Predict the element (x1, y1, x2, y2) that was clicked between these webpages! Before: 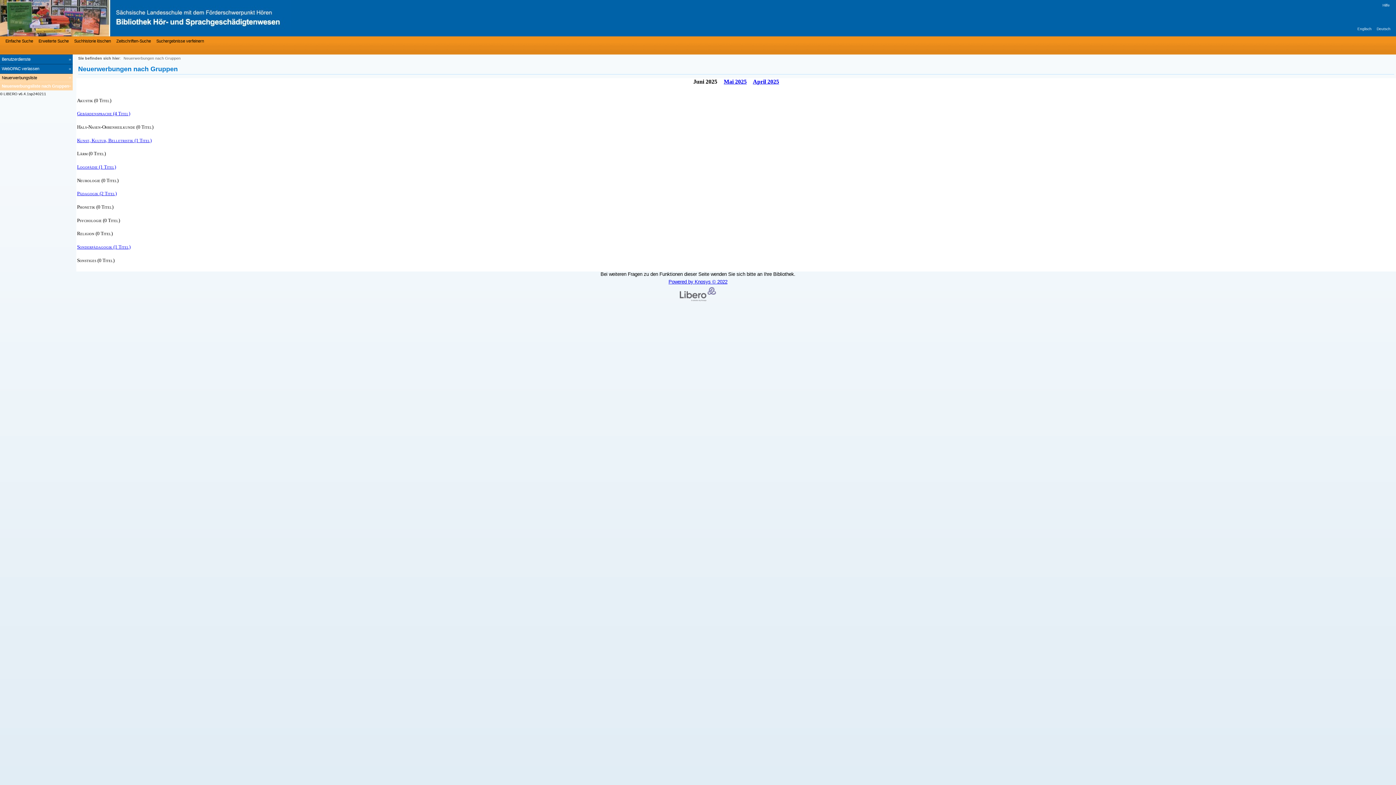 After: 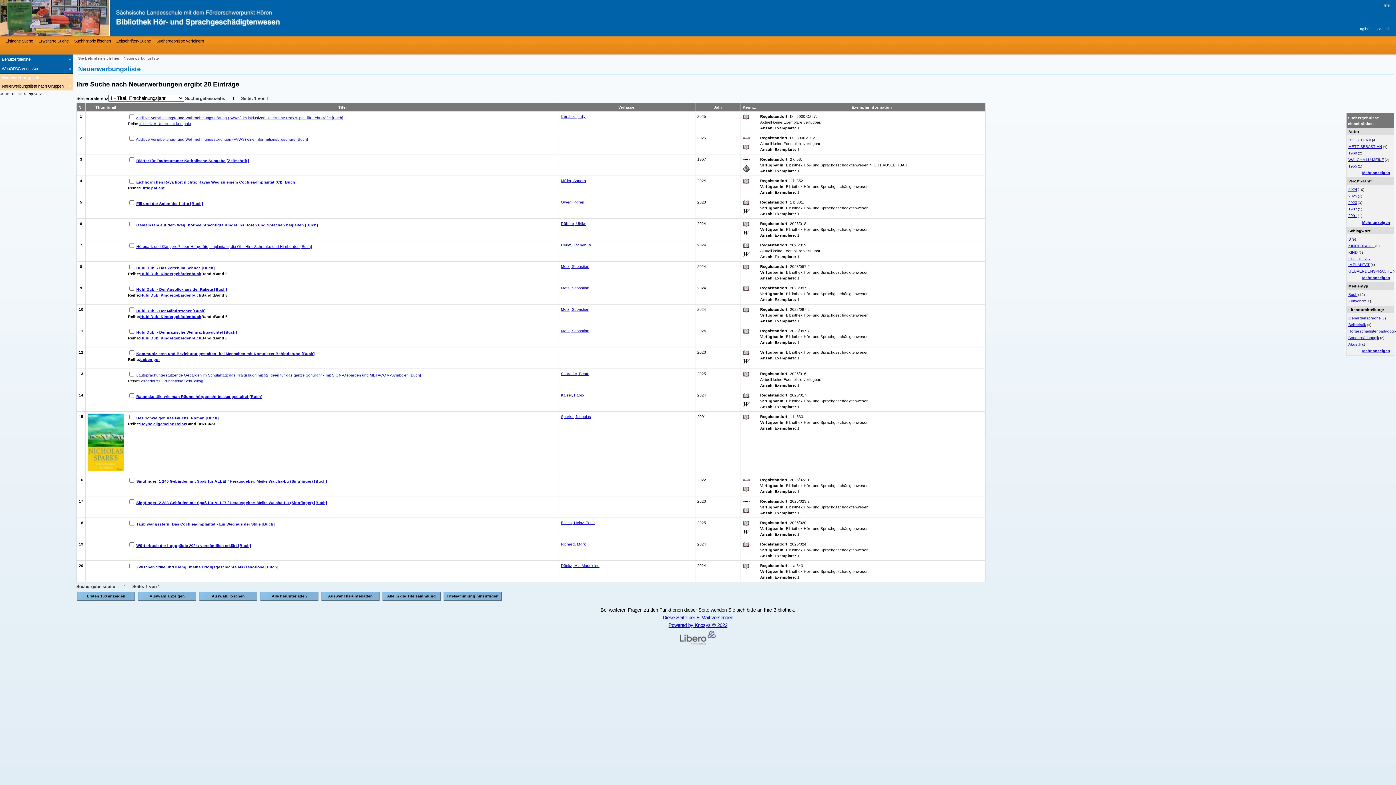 Action: label: Neuerwerbungsliste bbox: (0, 73, 72, 82)